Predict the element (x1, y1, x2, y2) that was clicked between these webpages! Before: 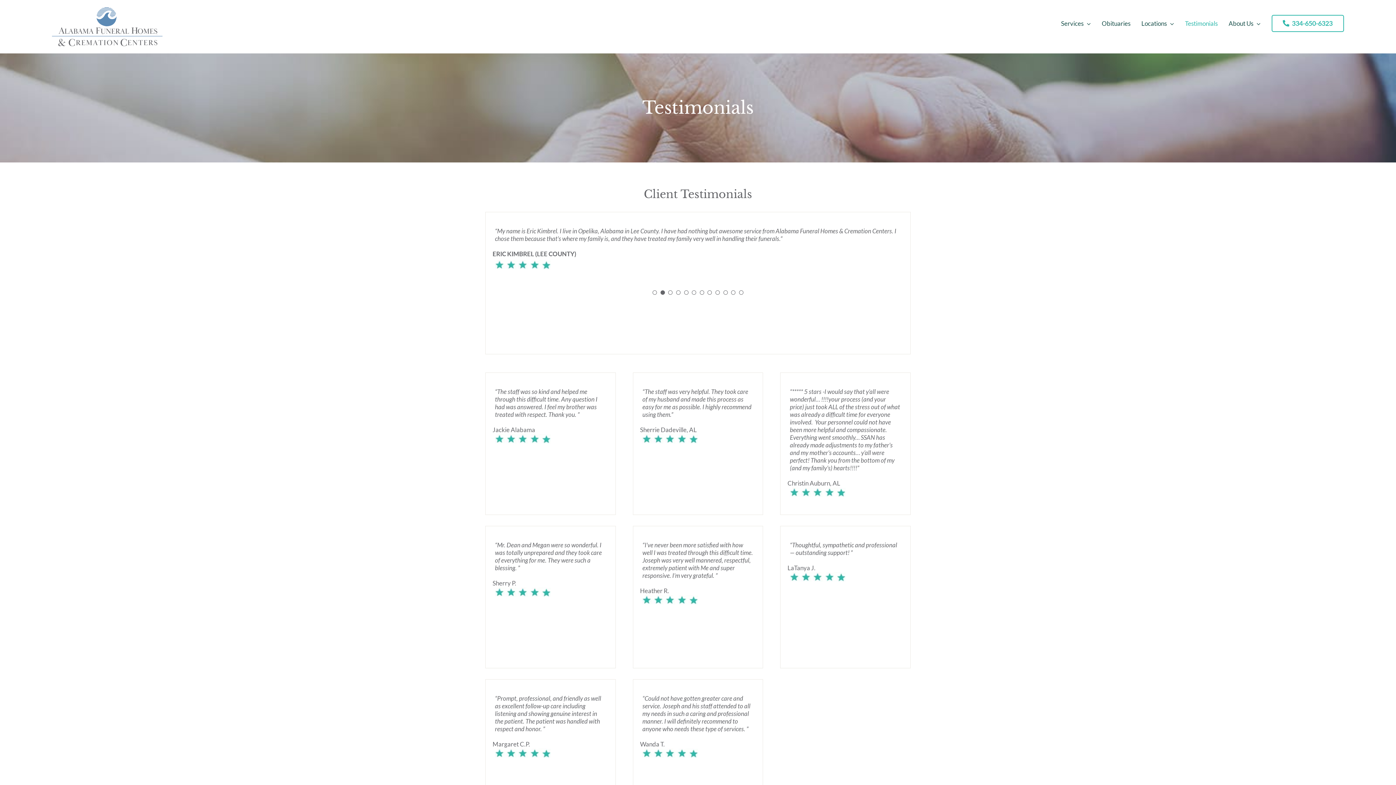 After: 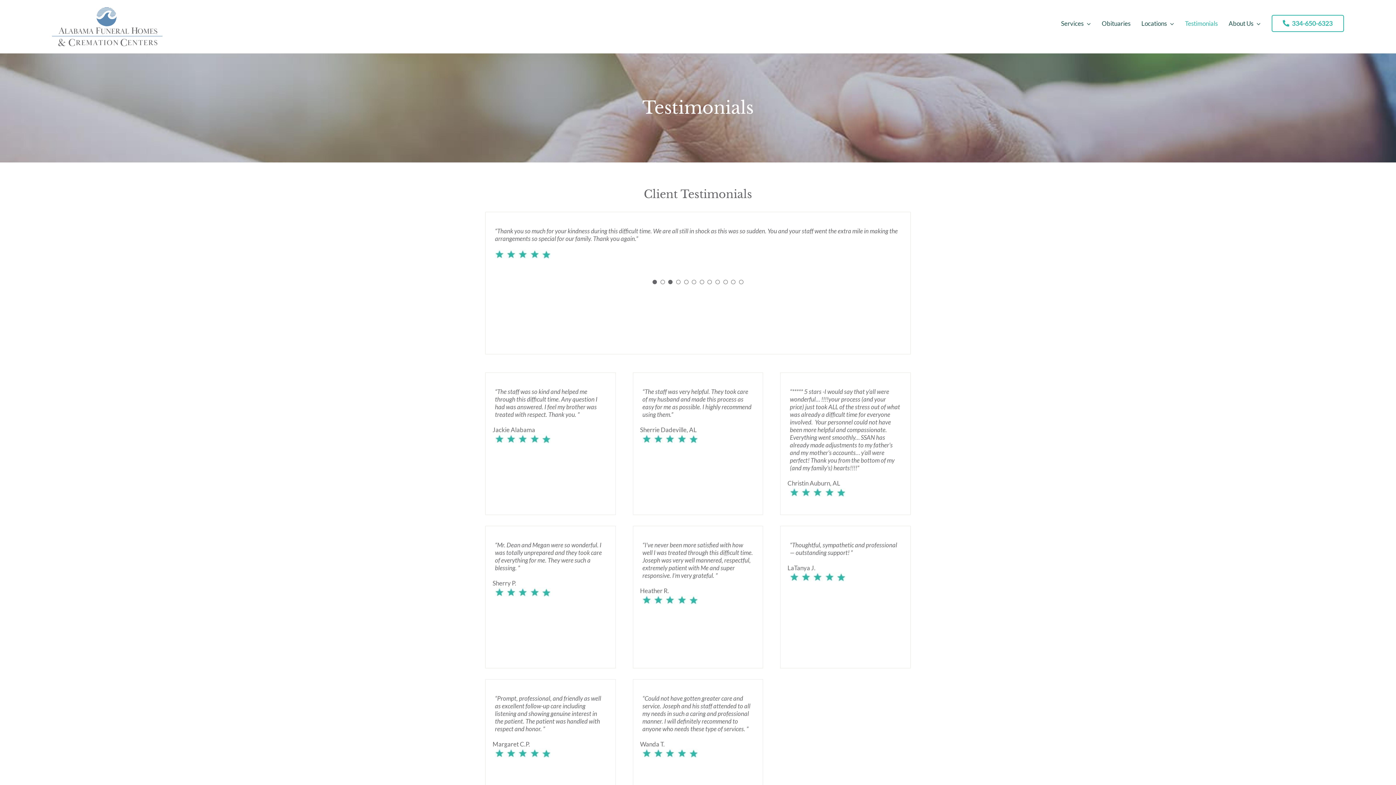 Action: bbox: (652, 279, 657, 284) label: Testimonial Pagination